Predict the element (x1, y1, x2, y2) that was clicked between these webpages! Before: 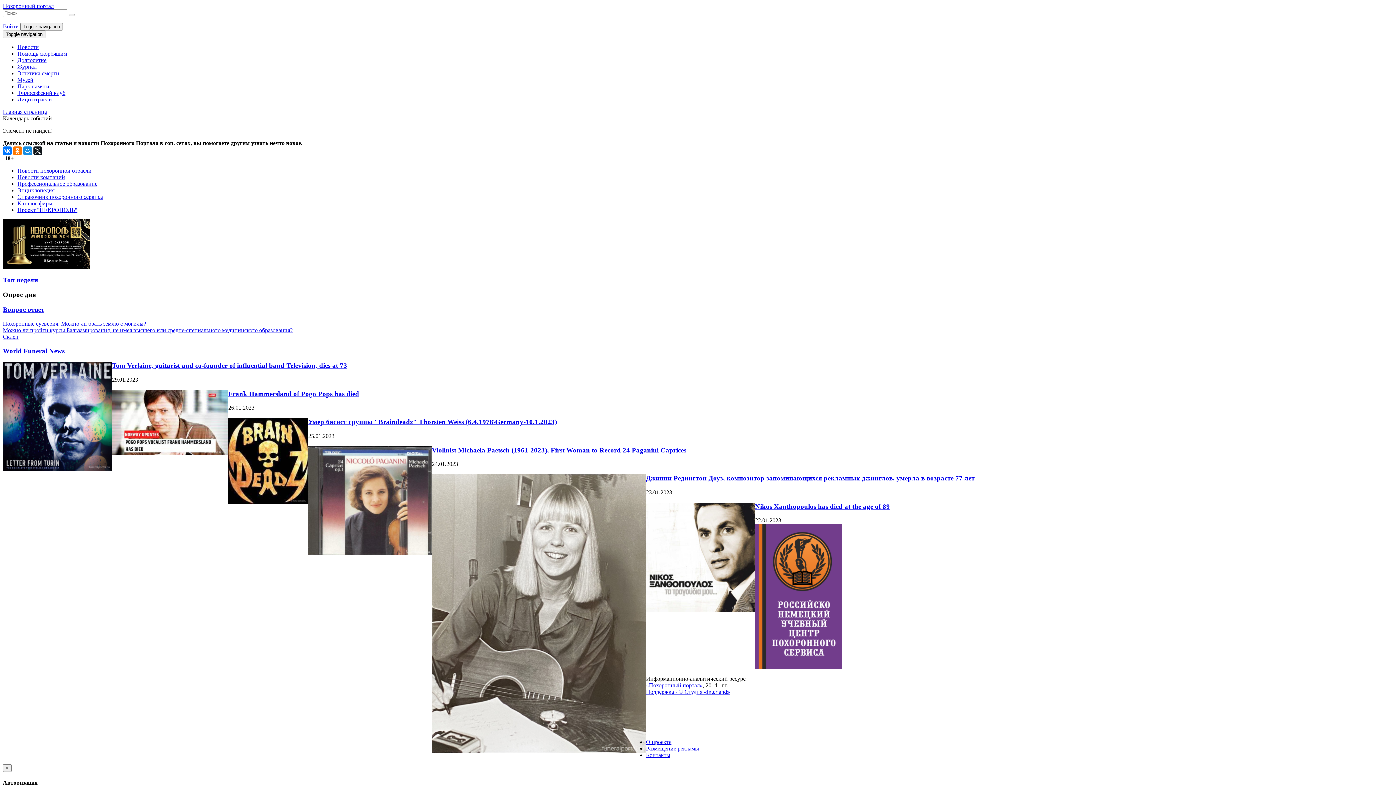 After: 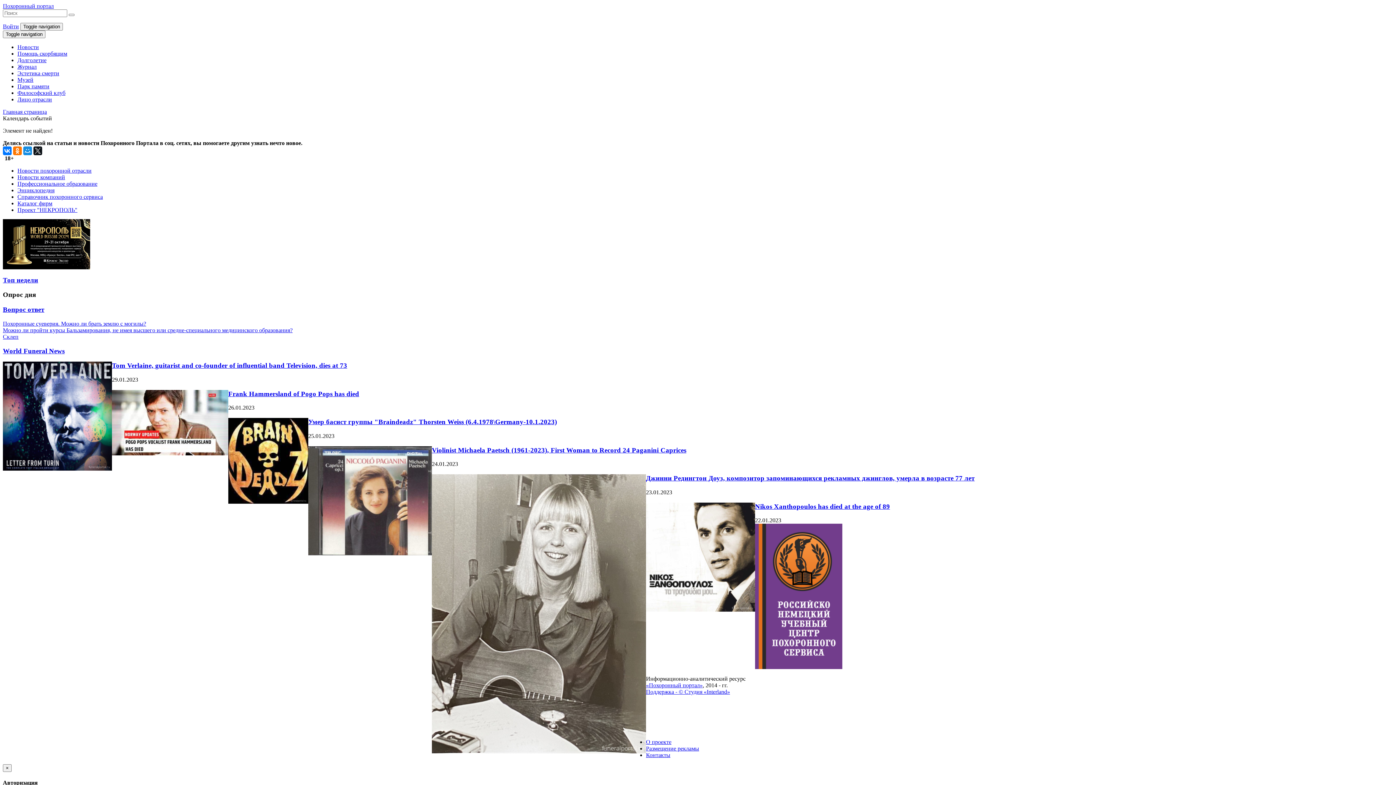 Action: bbox: (17, 83, 49, 89) label: Парк памяти